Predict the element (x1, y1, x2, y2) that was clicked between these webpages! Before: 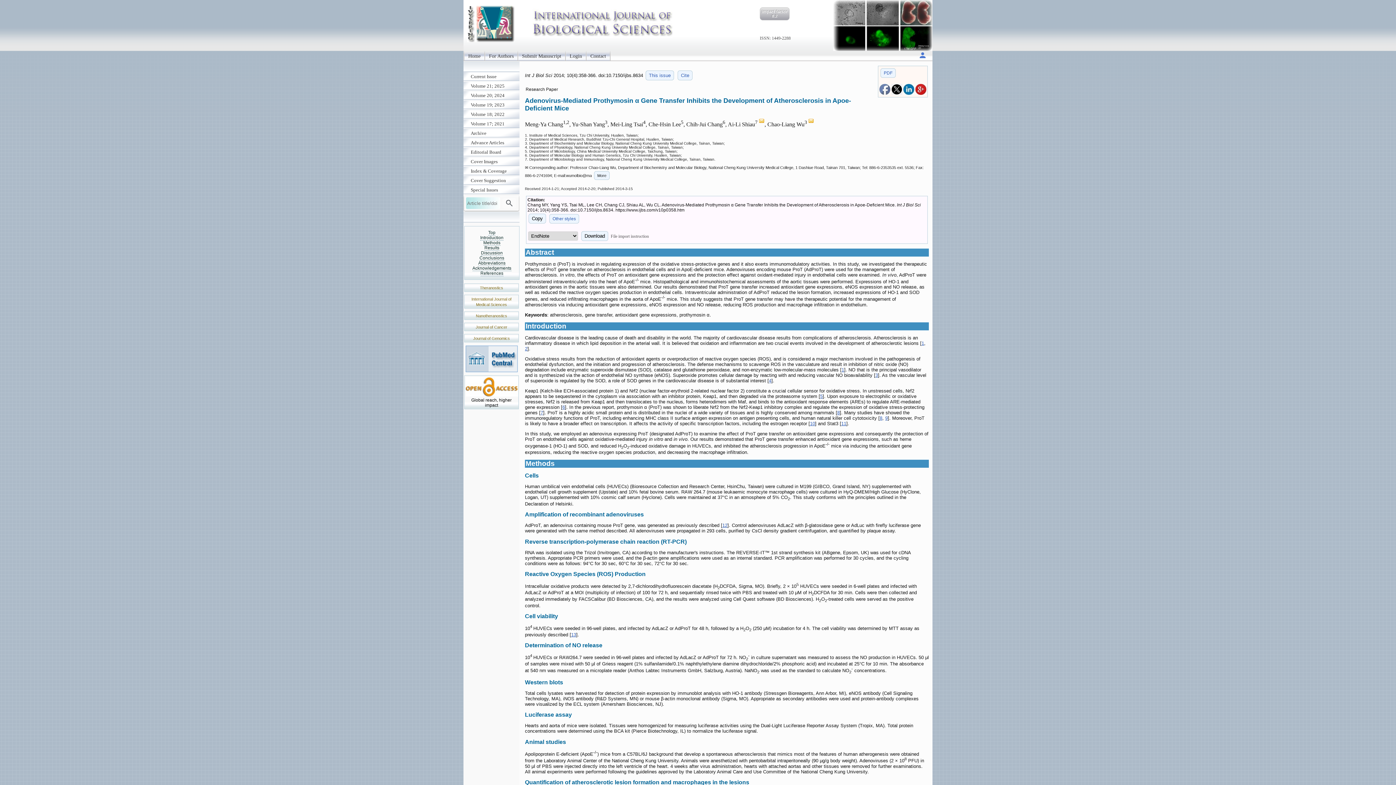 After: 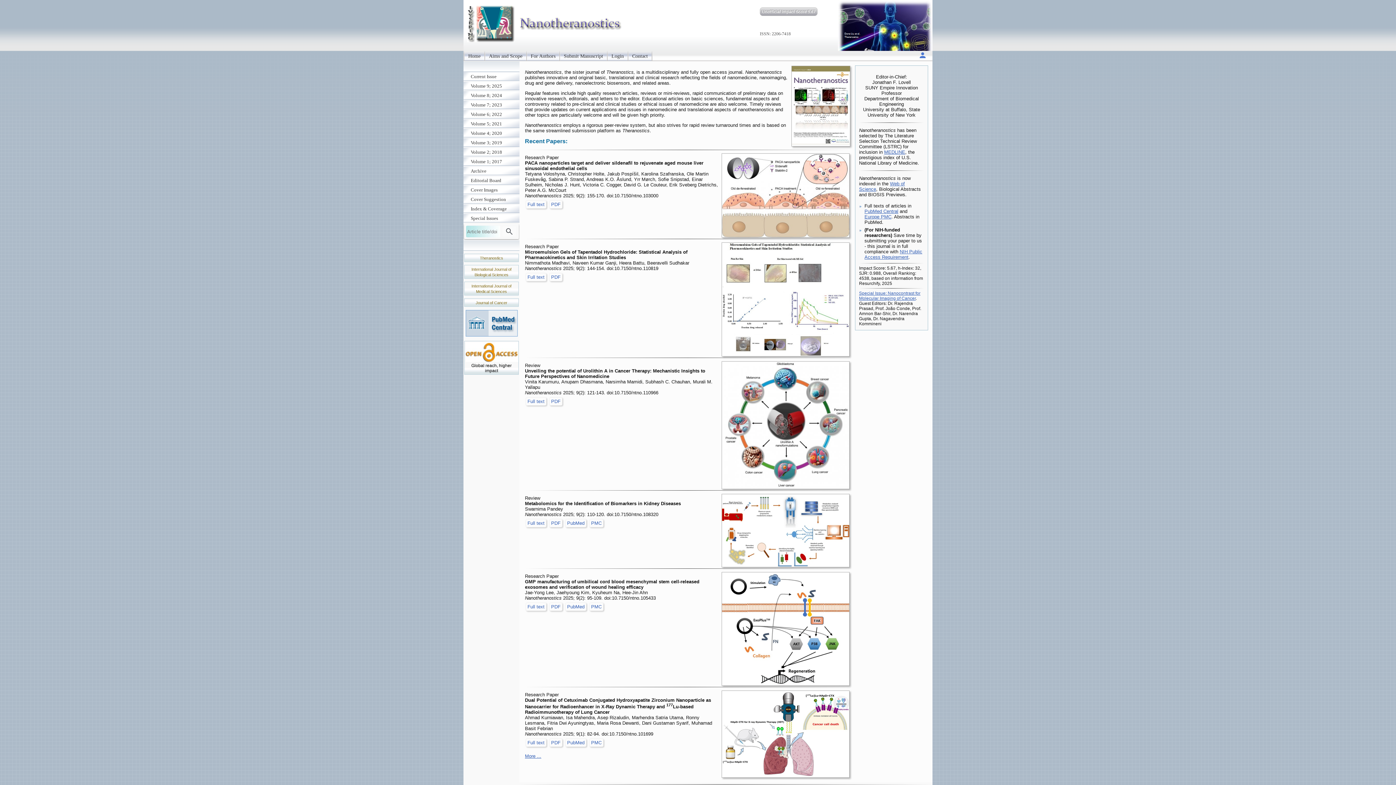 Action: label: Nanotheranostics bbox: (476, 313, 507, 318)